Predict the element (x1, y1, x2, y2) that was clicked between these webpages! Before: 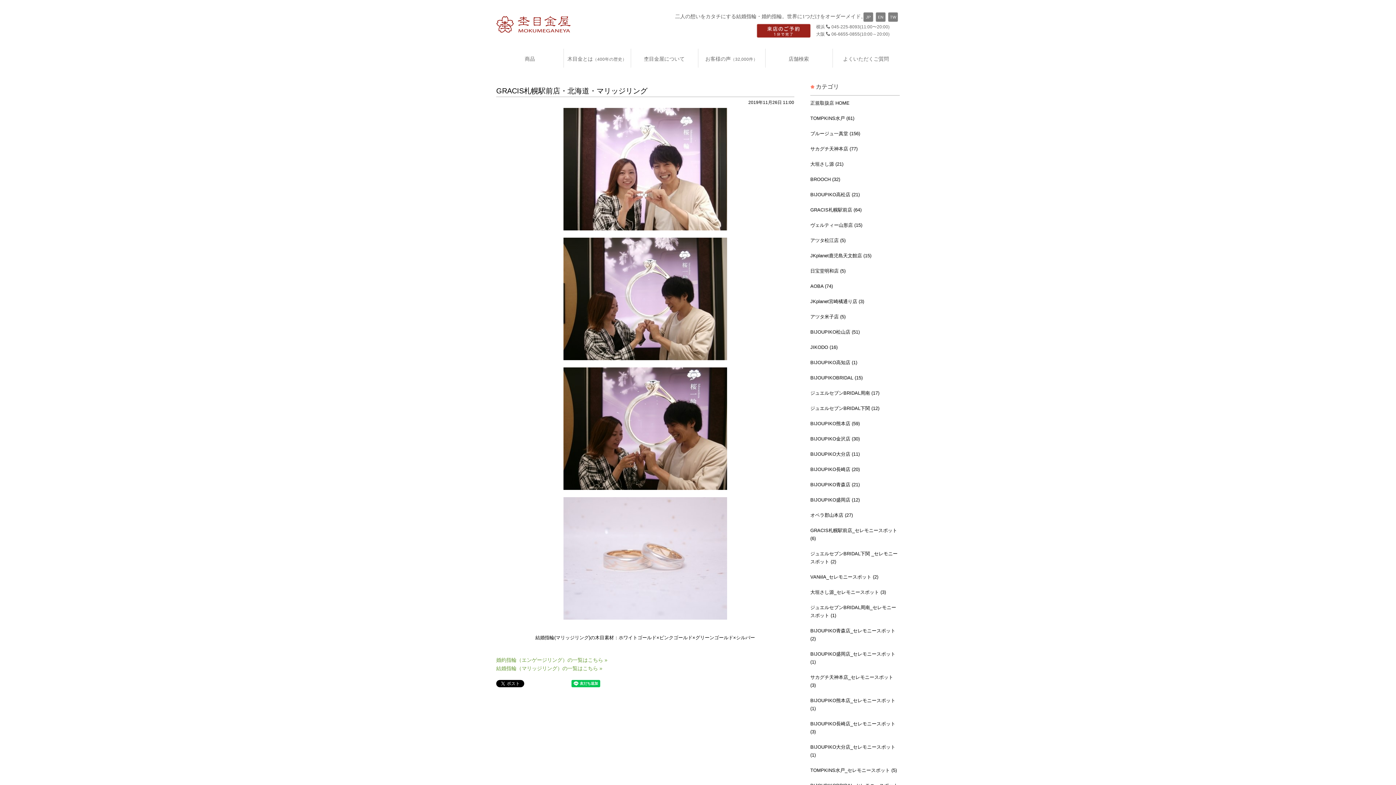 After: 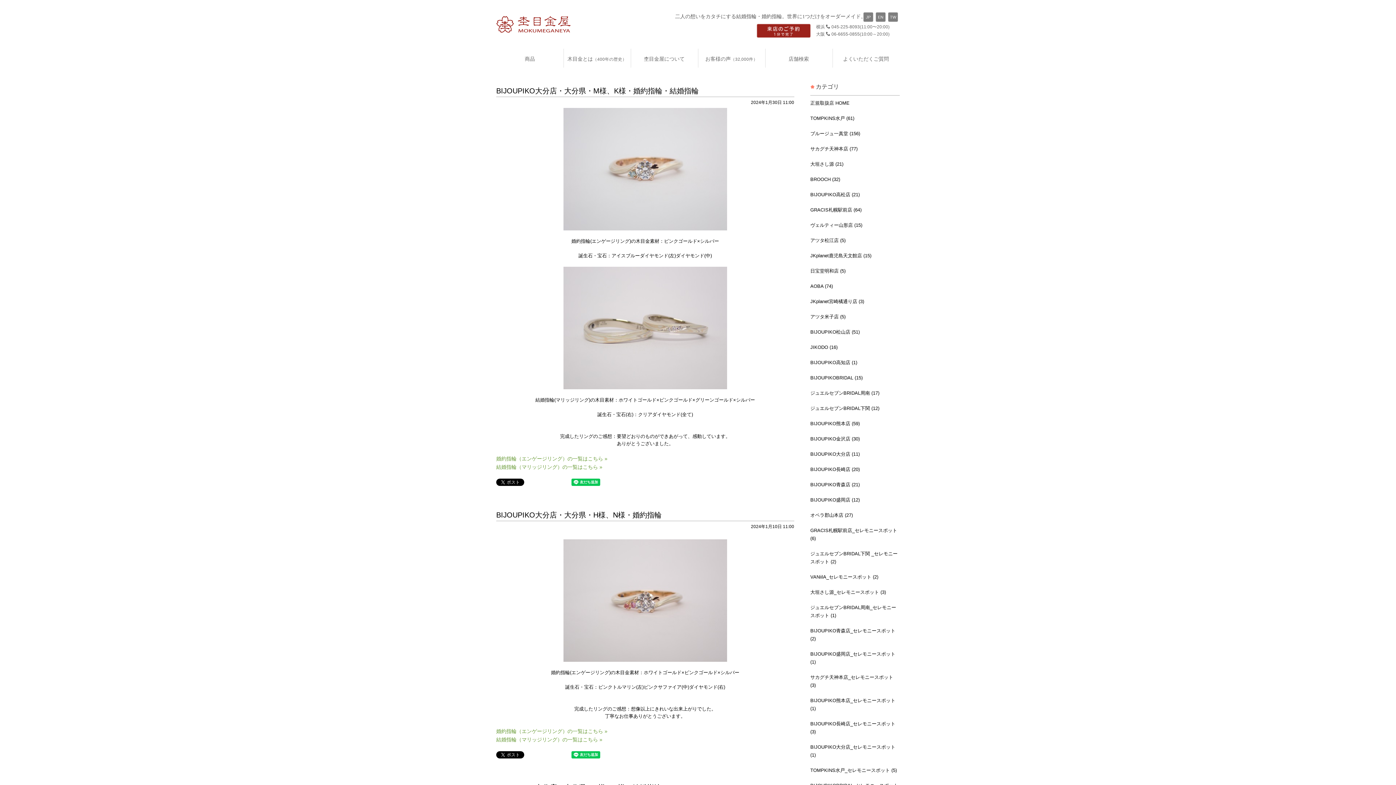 Action: label: BIJOUPIKO大分店 (11) bbox: (810, 446, 900, 462)